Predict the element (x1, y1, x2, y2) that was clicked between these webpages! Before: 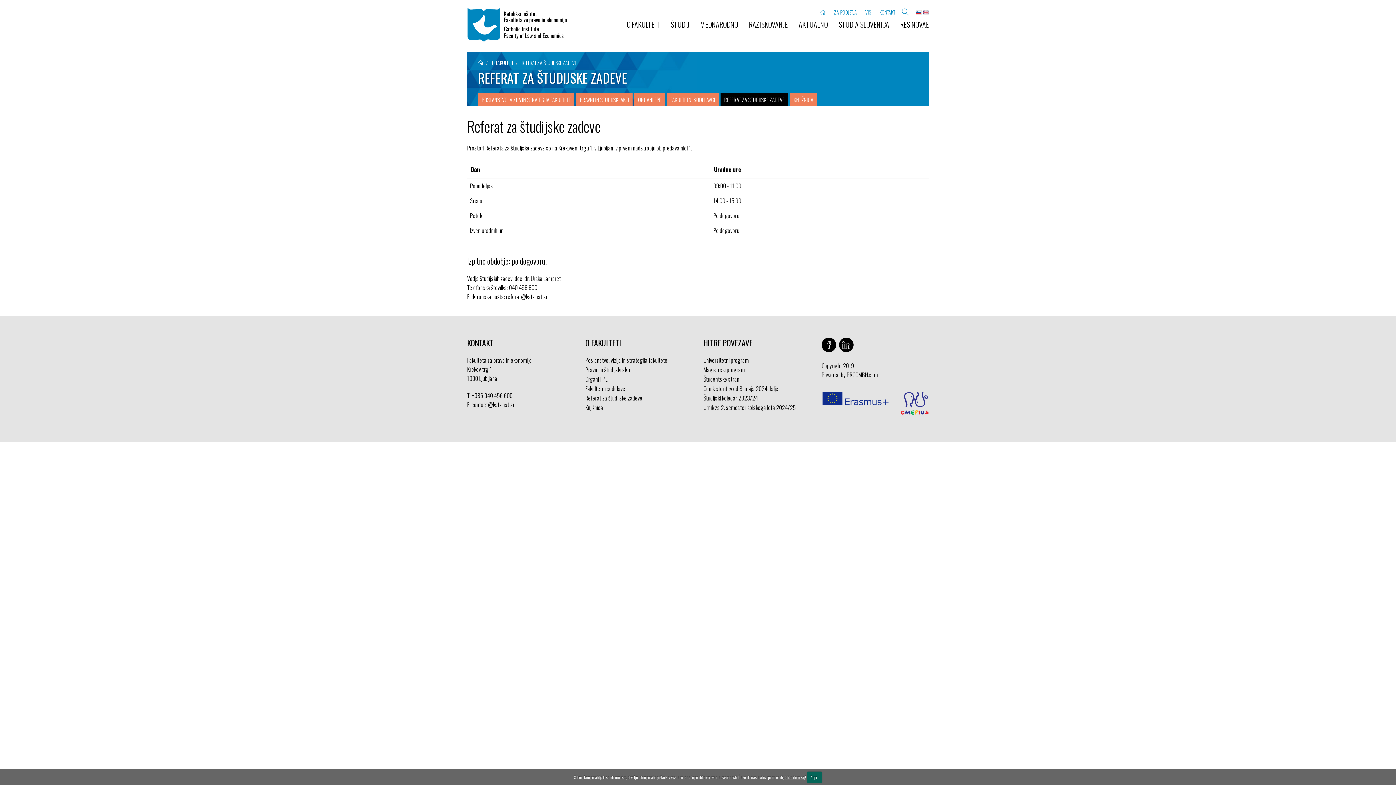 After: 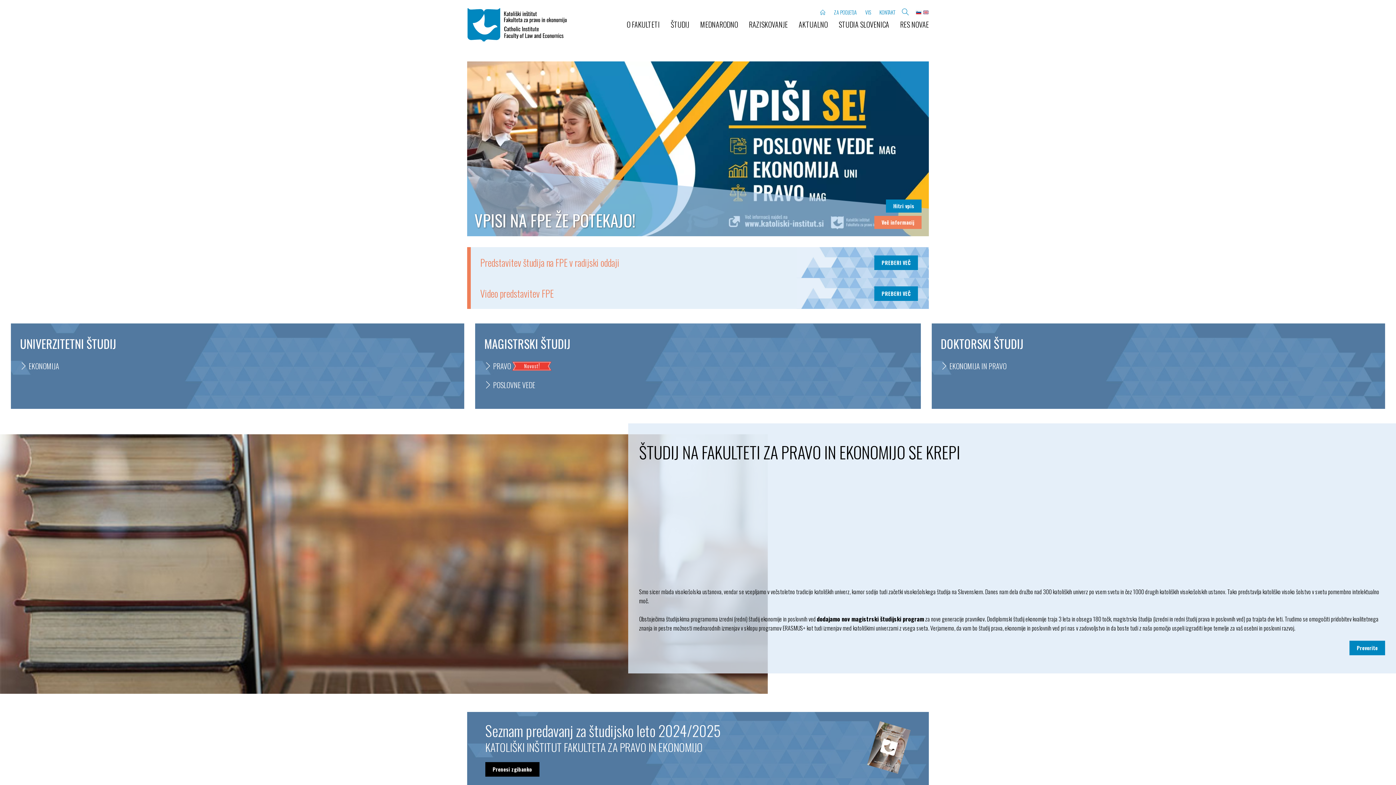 Action: bbox: (461, 0, 581, 52)